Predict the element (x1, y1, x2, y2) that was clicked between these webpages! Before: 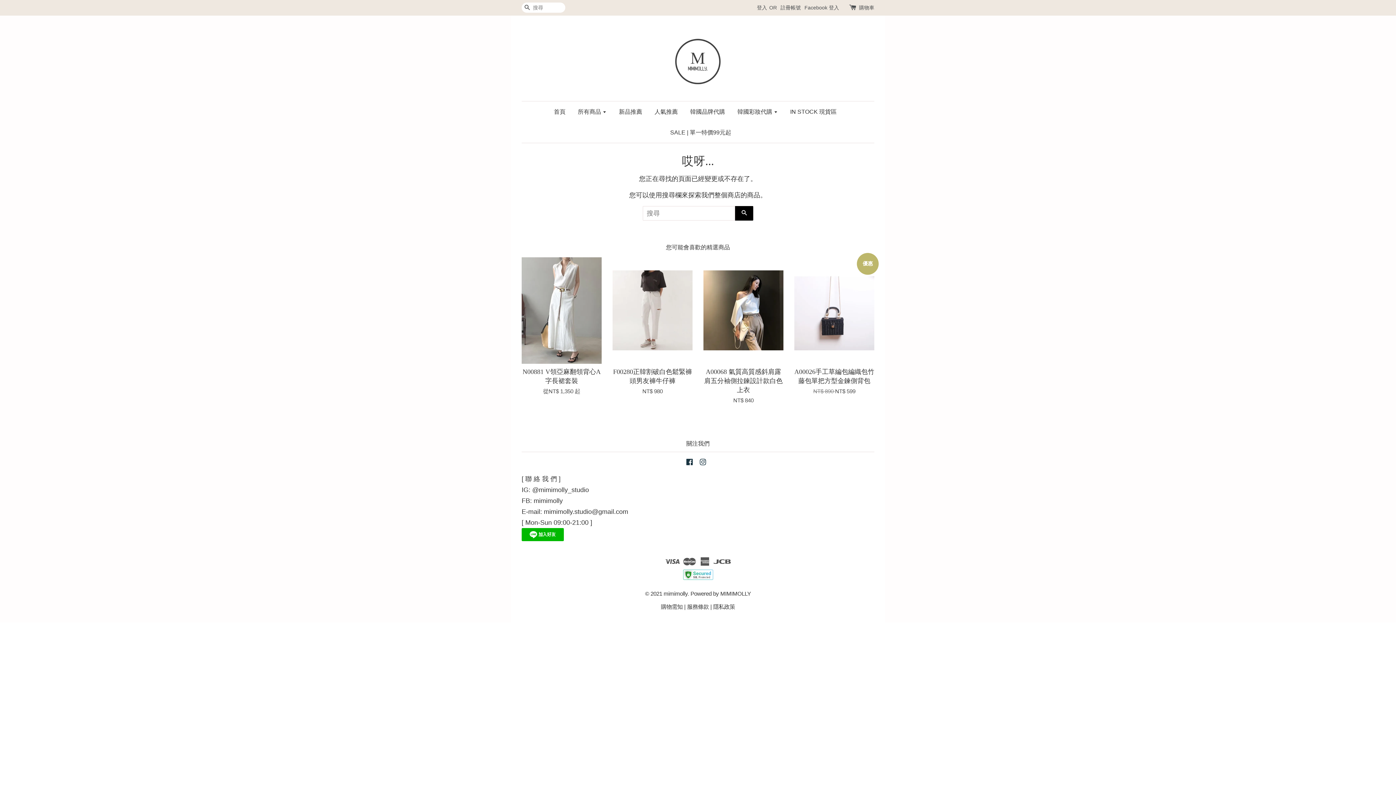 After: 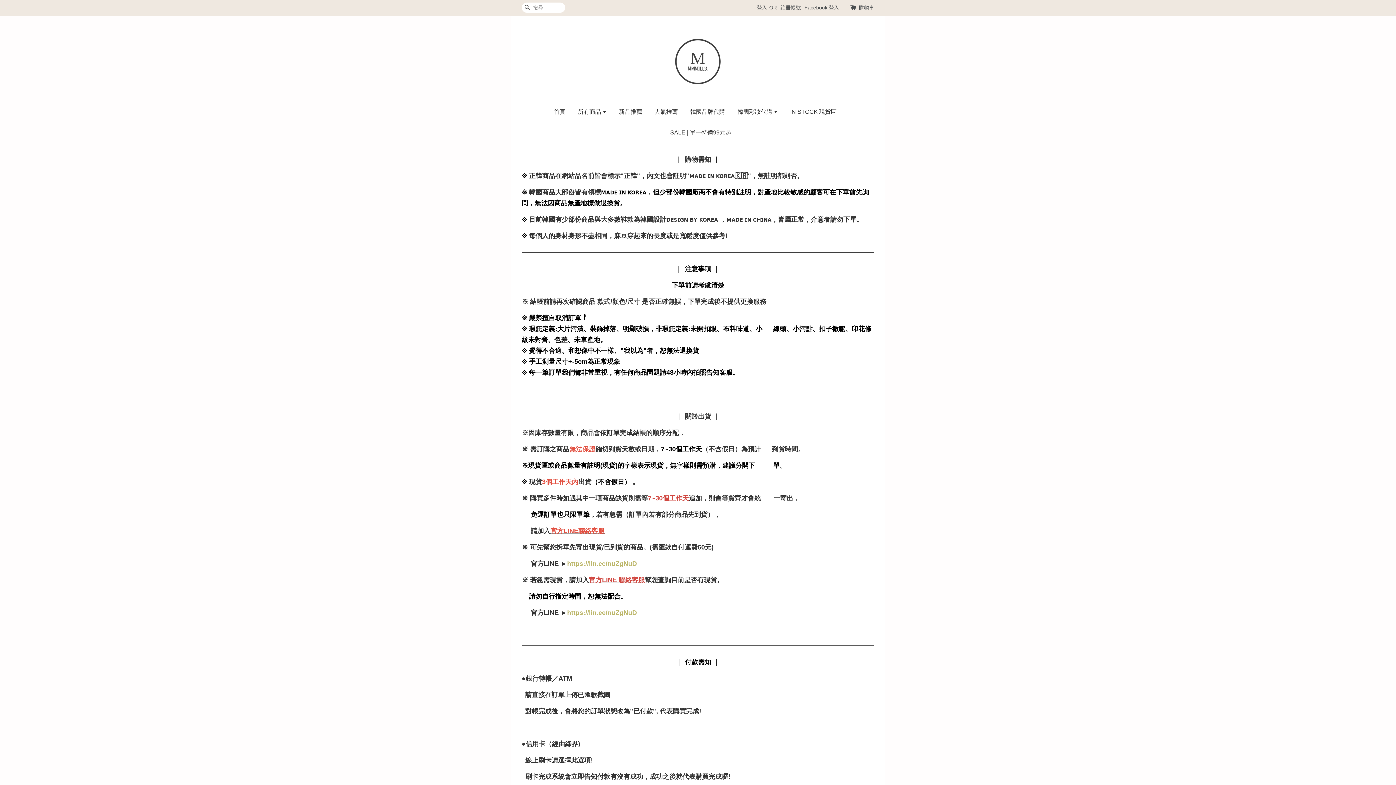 Action: label: 購物需知 bbox: (661, 604, 682, 610)